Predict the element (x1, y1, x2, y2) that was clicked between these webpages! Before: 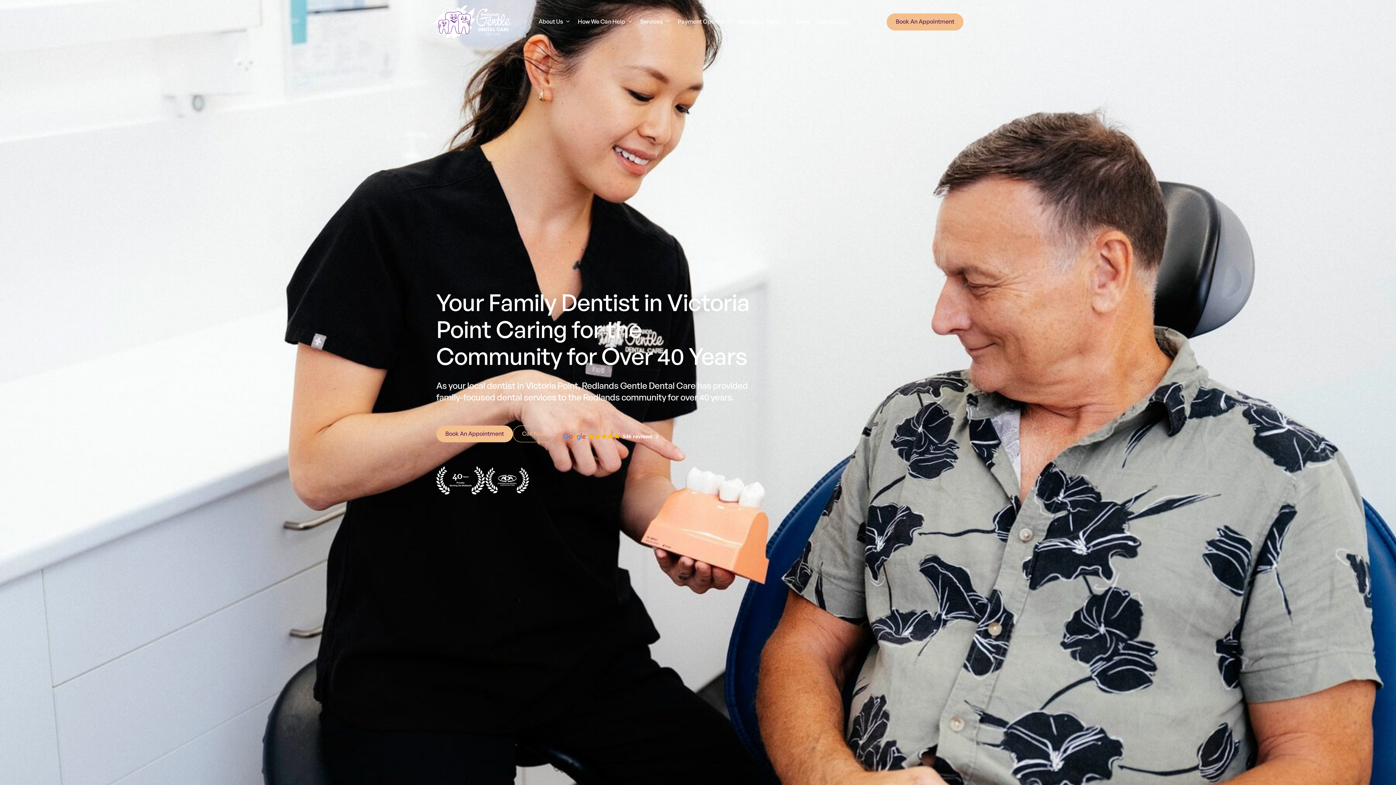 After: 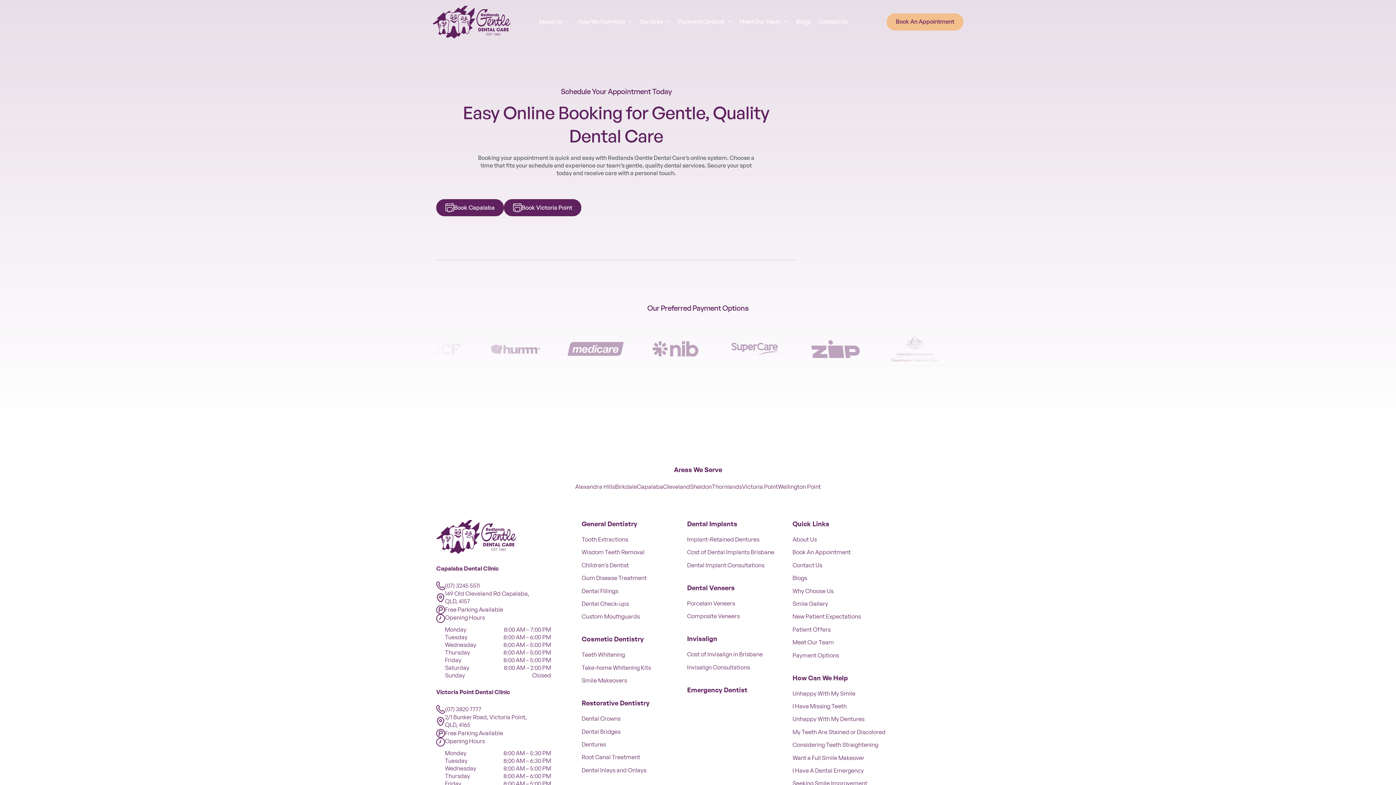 Action: bbox: (886, 13, 963, 30) label: Book An Appointment